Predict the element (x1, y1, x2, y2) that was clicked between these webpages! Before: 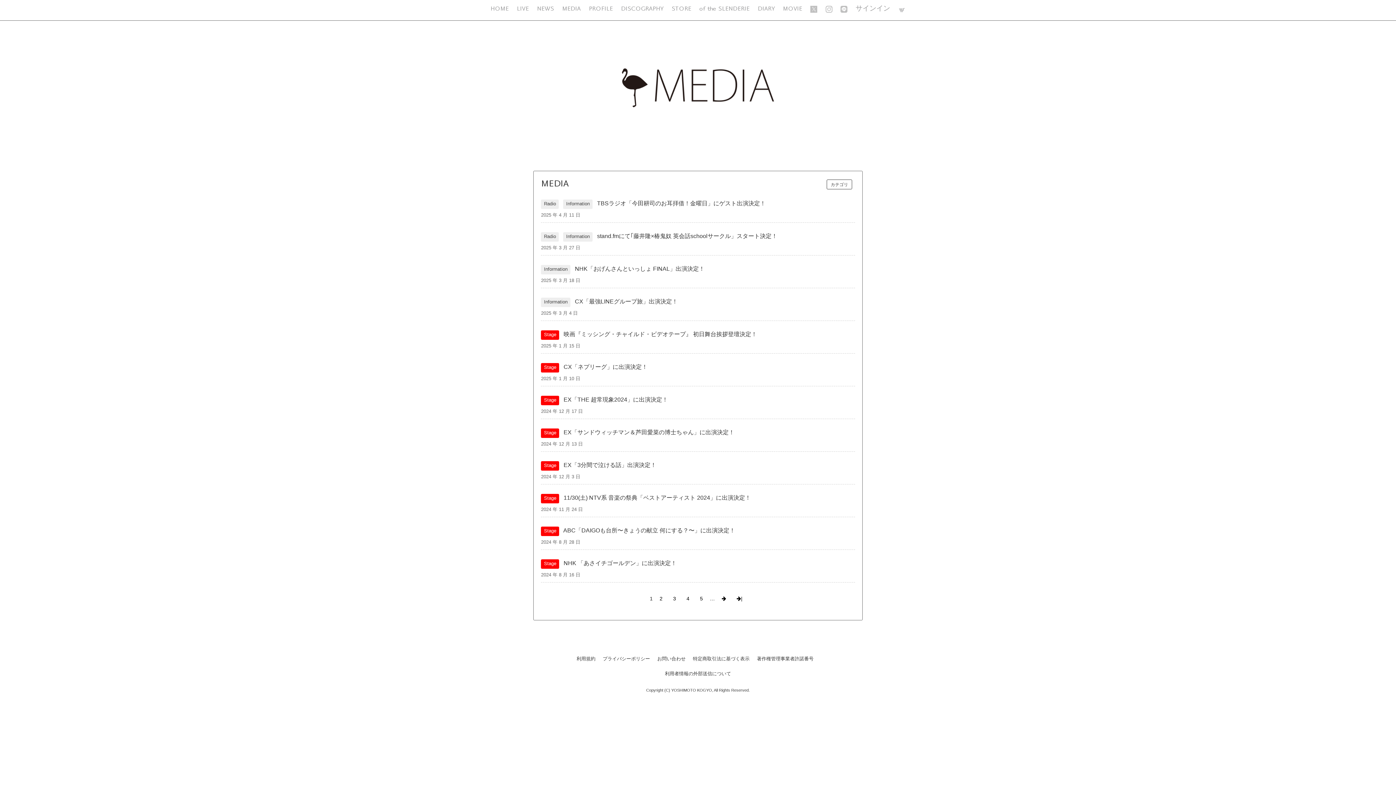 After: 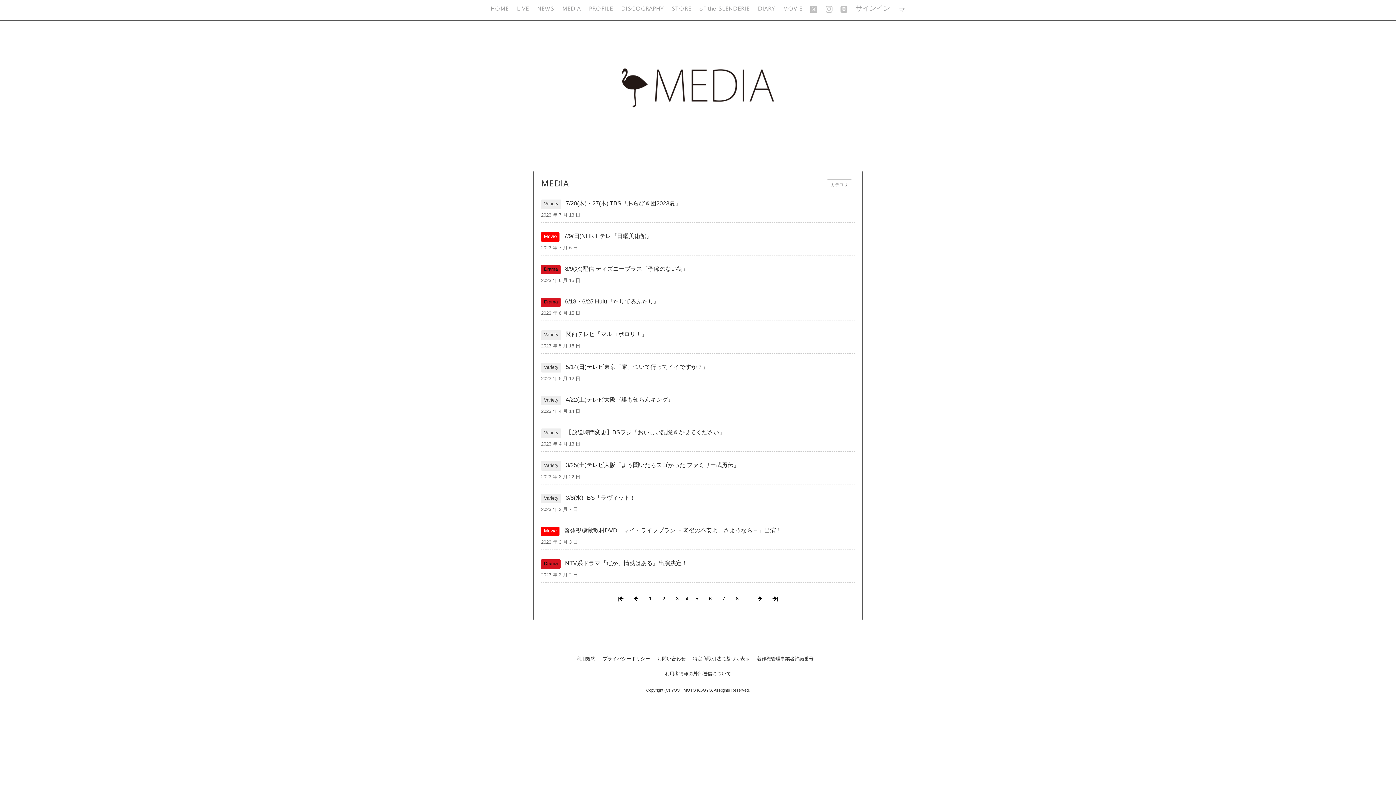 Action: bbox: (683, 594, 693, 603) label: 4